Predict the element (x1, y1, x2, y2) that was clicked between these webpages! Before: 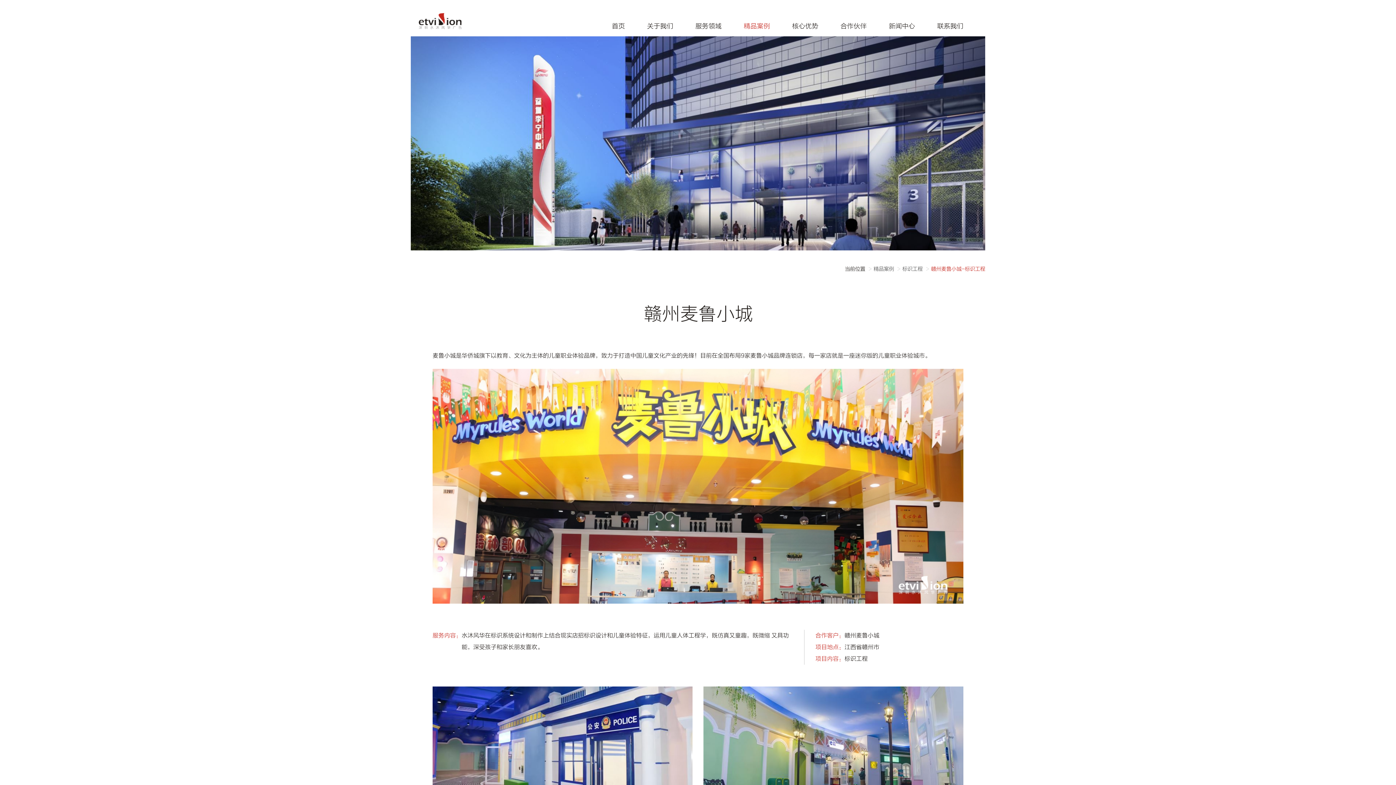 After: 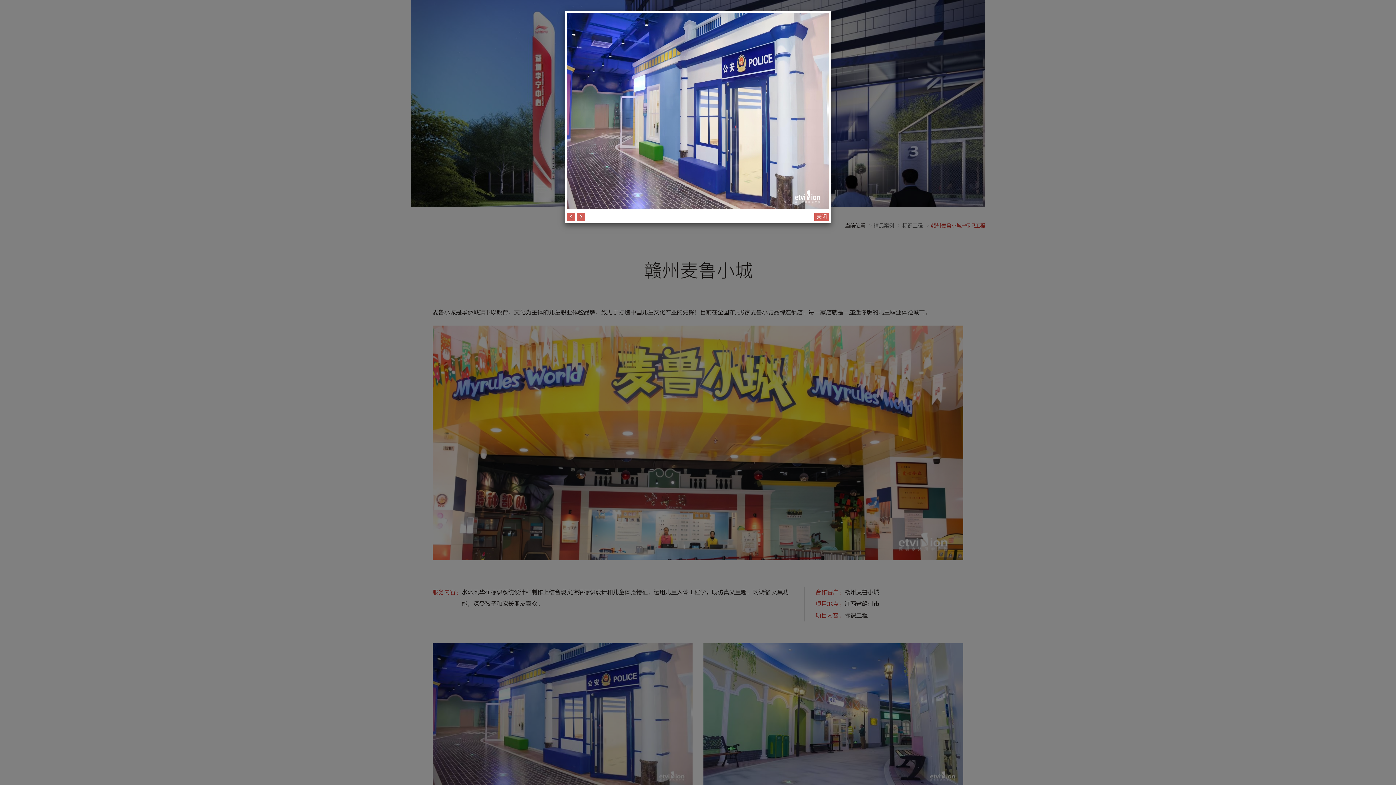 Action: bbox: (432, 687, 692, 828)